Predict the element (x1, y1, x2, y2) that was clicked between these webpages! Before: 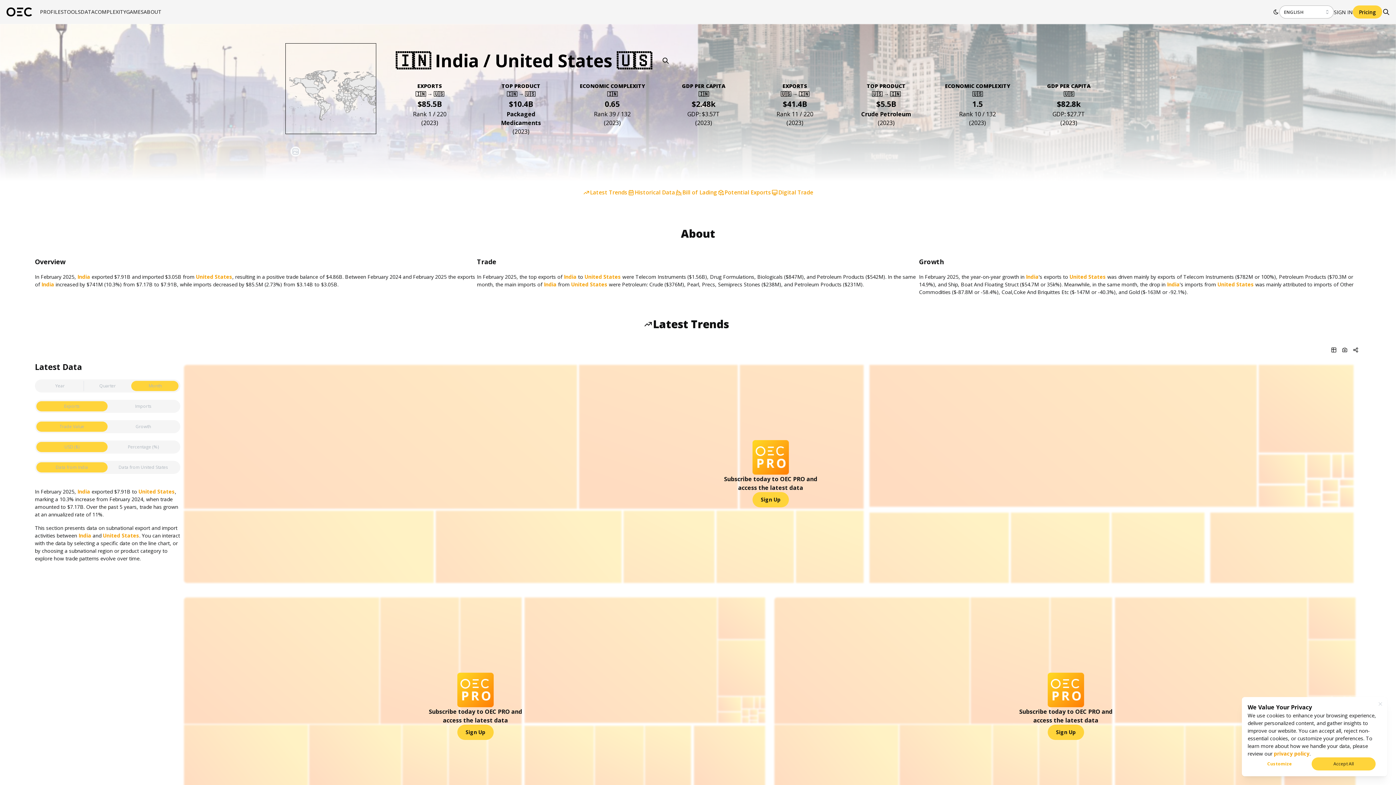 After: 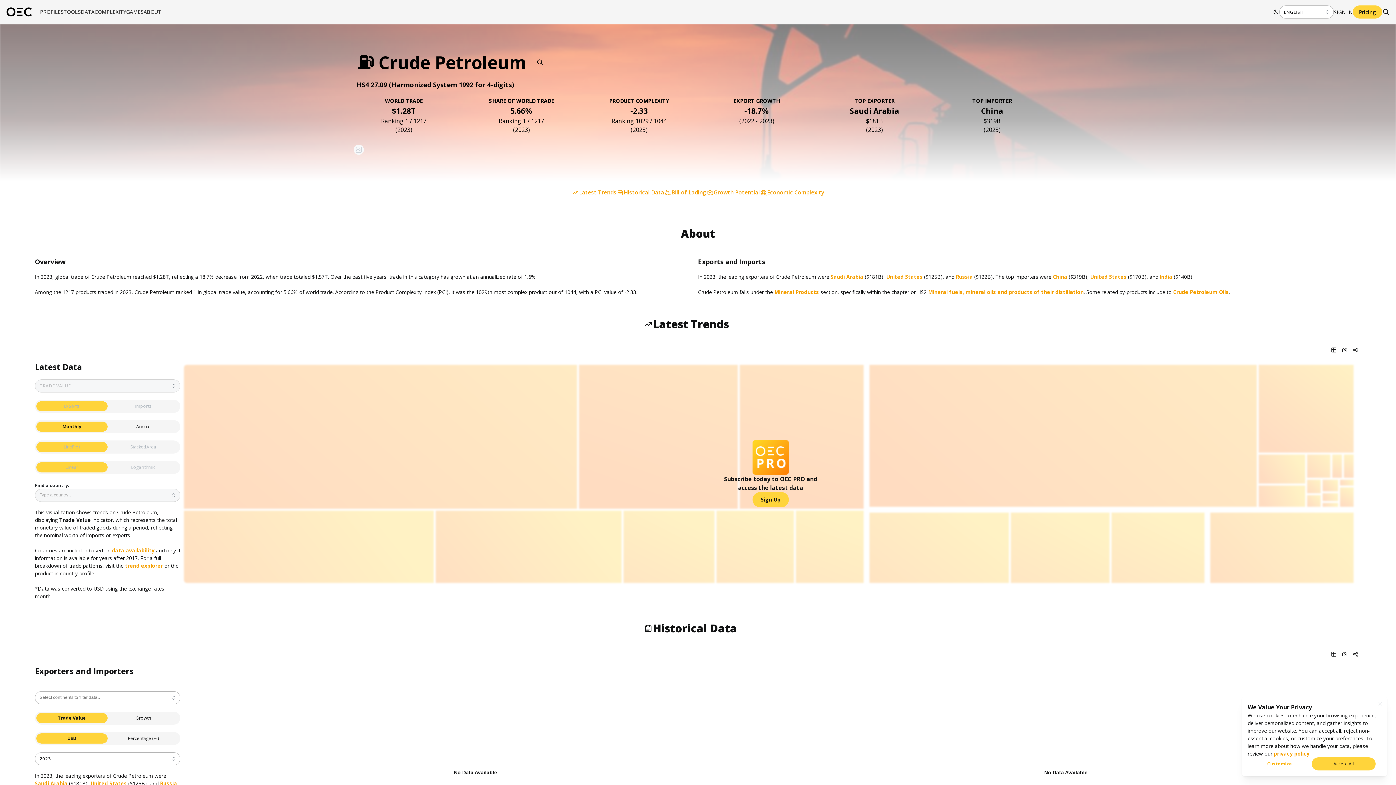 Action: label: Crude Petroleum bbox: (861, 110, 911, 118)